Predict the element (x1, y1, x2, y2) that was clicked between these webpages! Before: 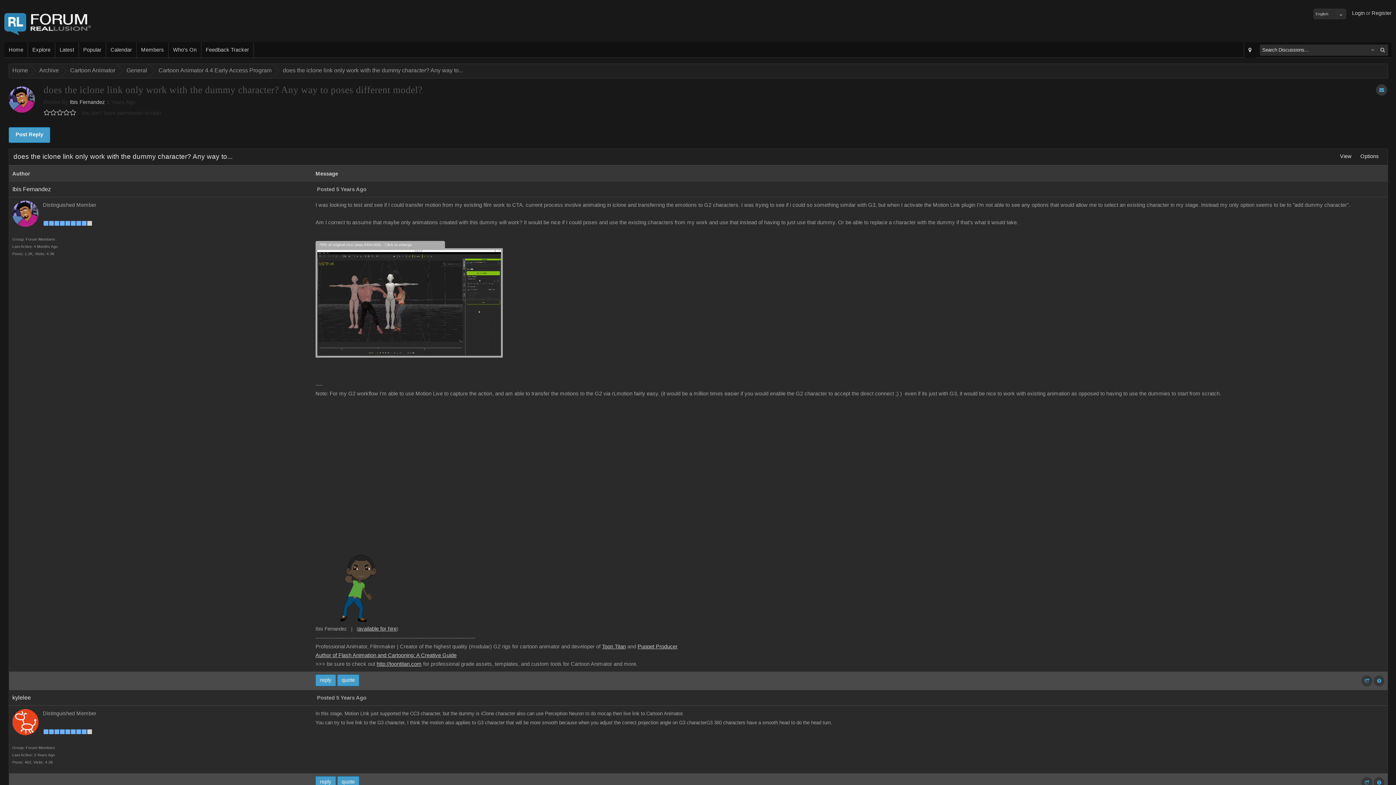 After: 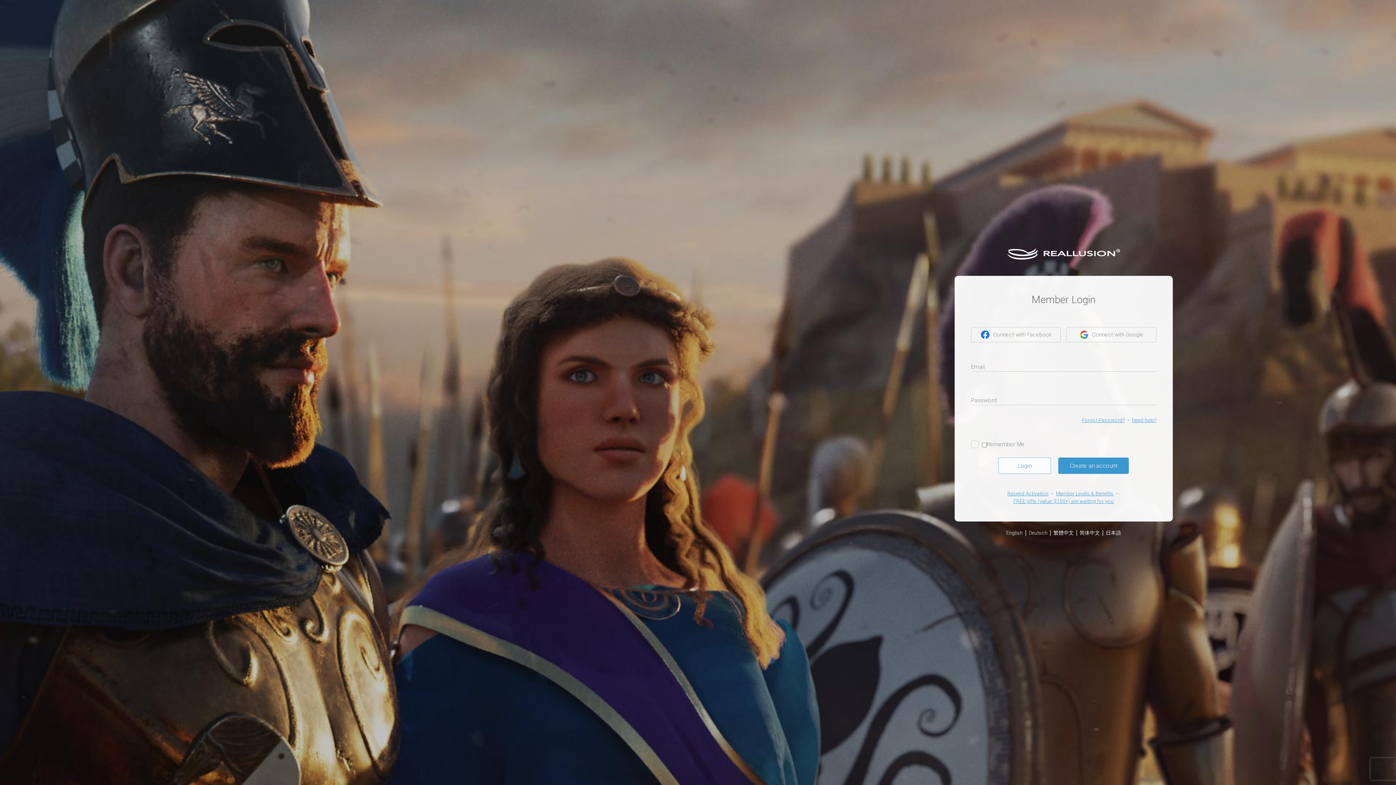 Action: bbox: (337, 674, 359, 686) label: quote